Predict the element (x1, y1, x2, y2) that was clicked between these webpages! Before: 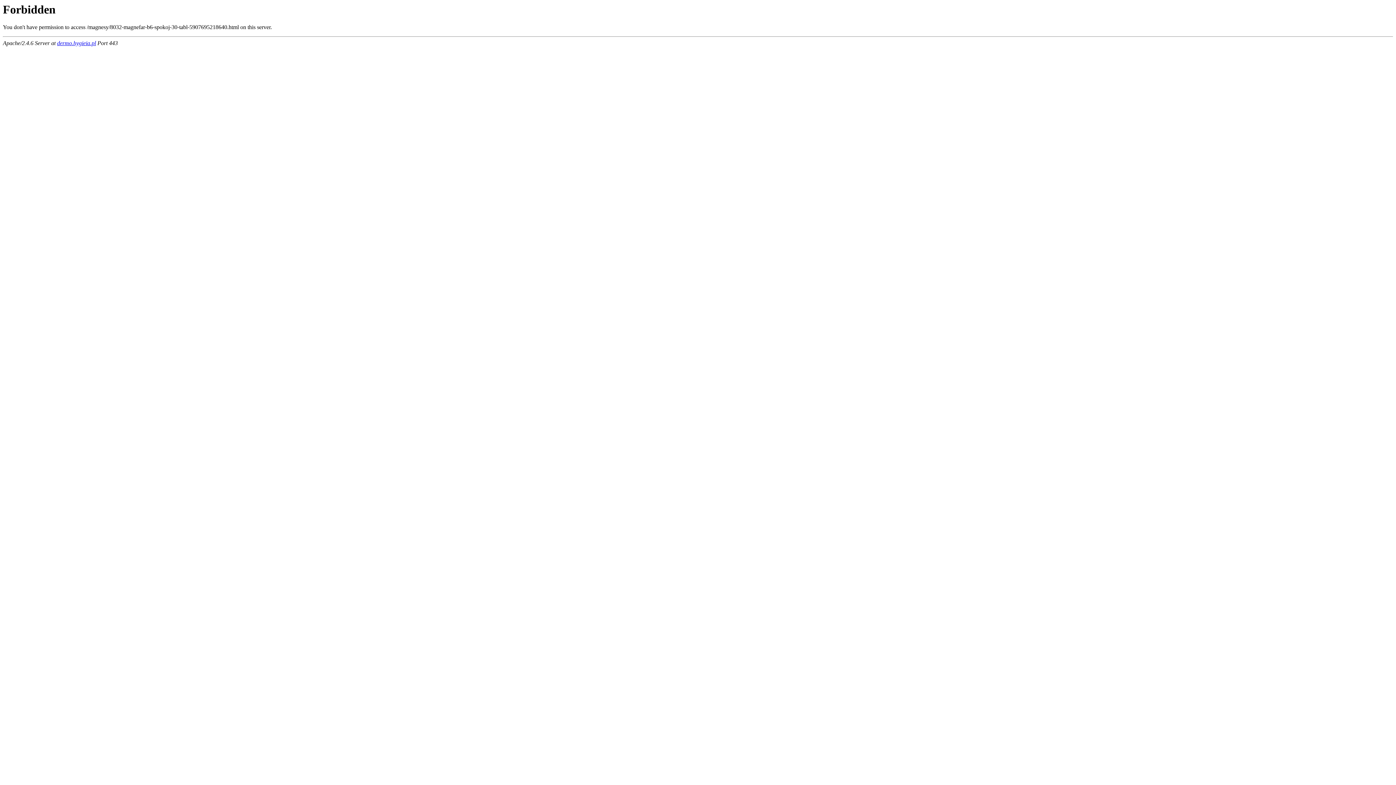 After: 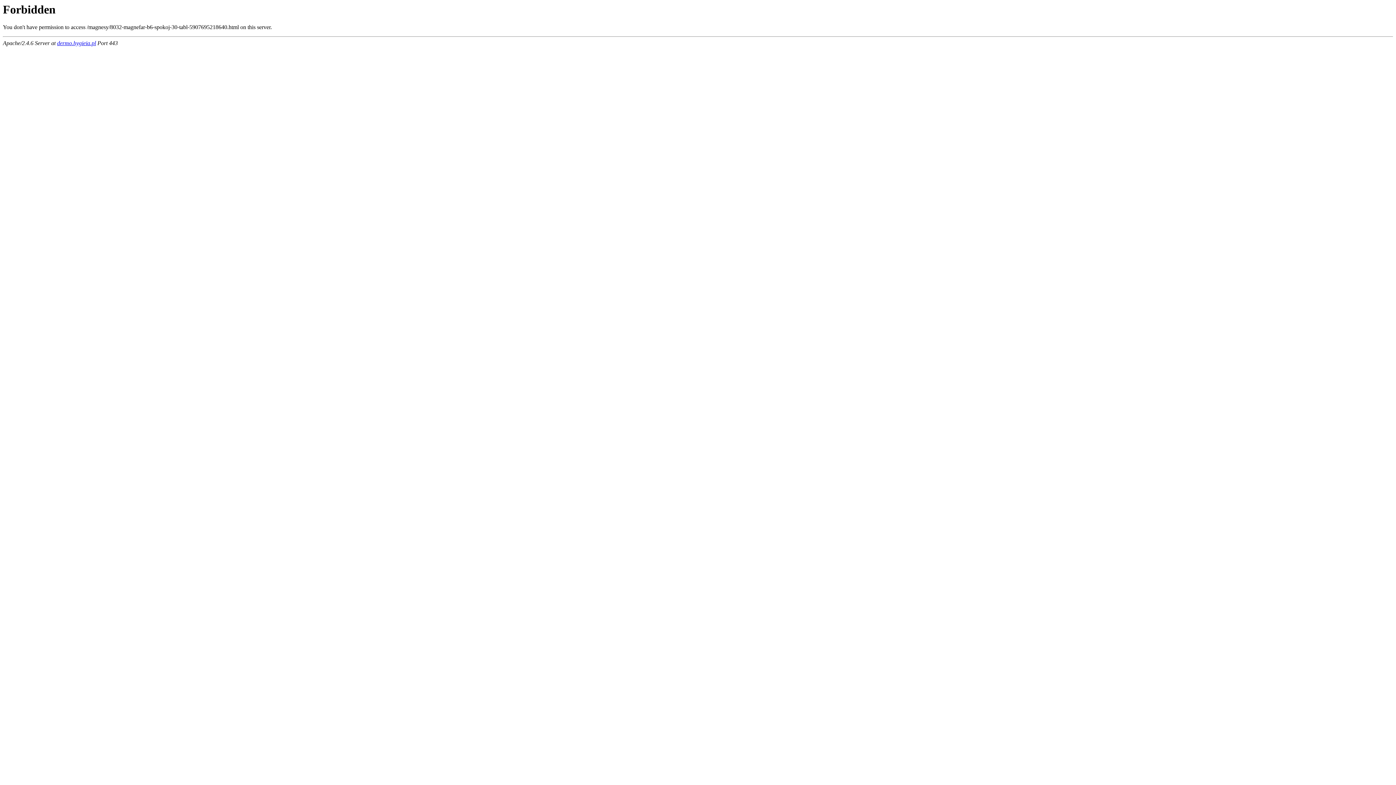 Action: label: dermo.hygieia.pl bbox: (57, 40, 96, 46)